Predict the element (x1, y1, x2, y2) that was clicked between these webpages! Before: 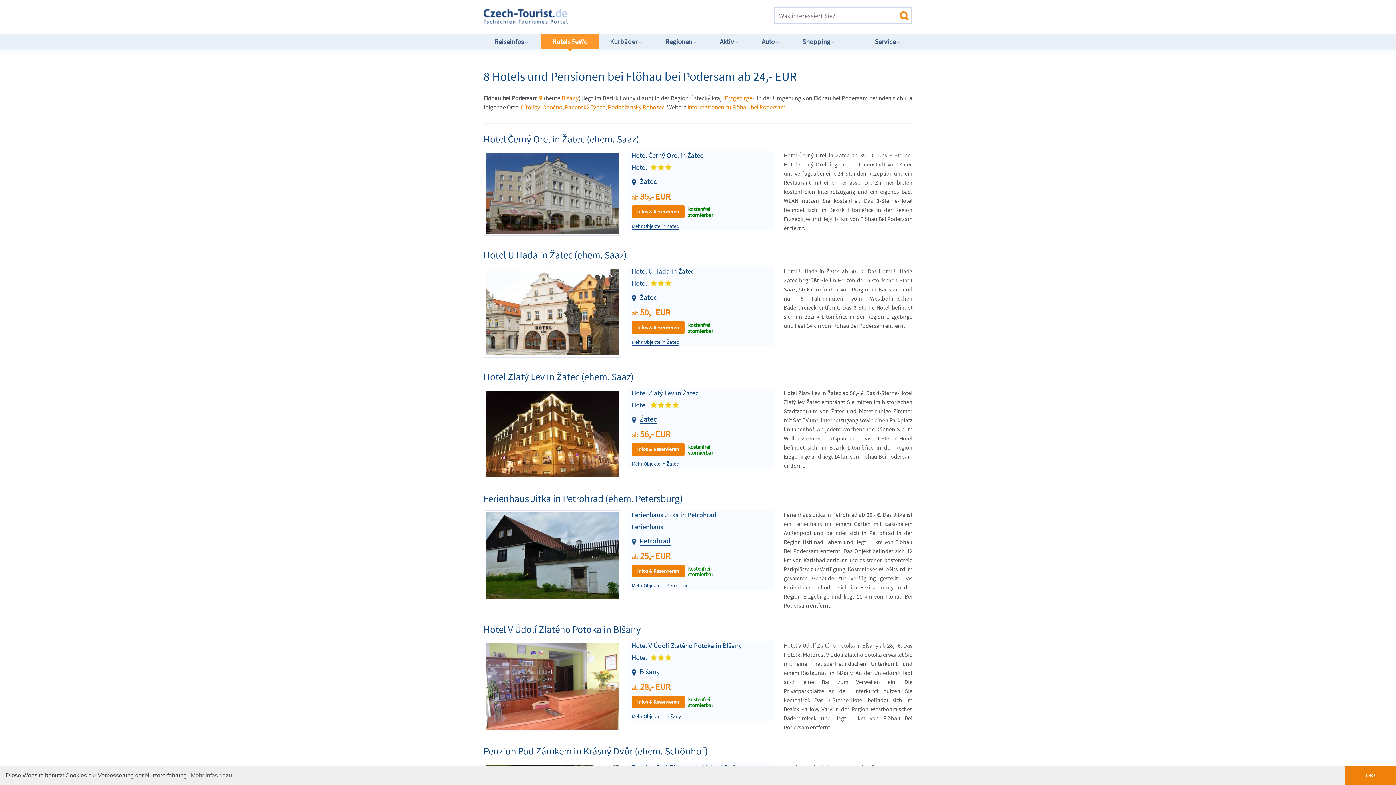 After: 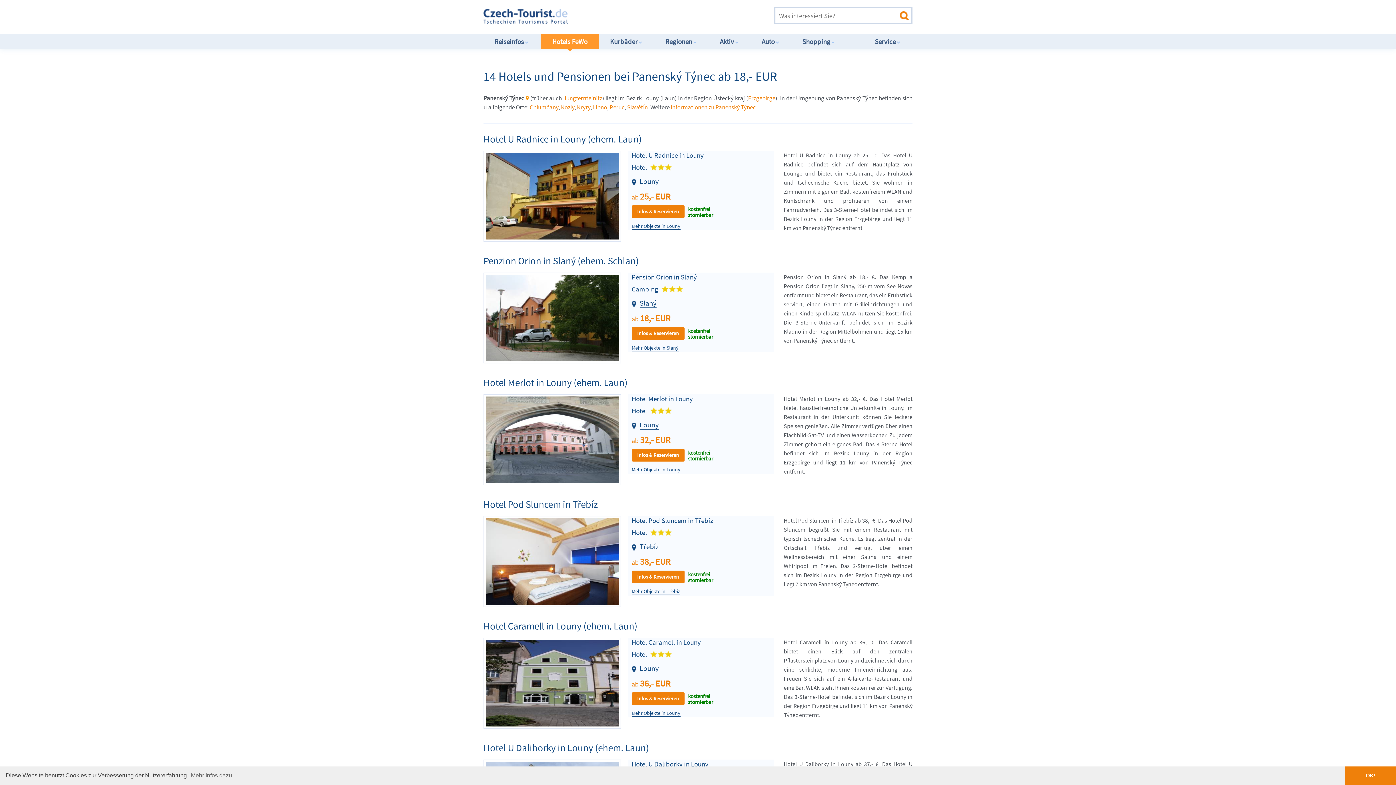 Action: label: Panenský Týnec bbox: (565, 103, 605, 111)